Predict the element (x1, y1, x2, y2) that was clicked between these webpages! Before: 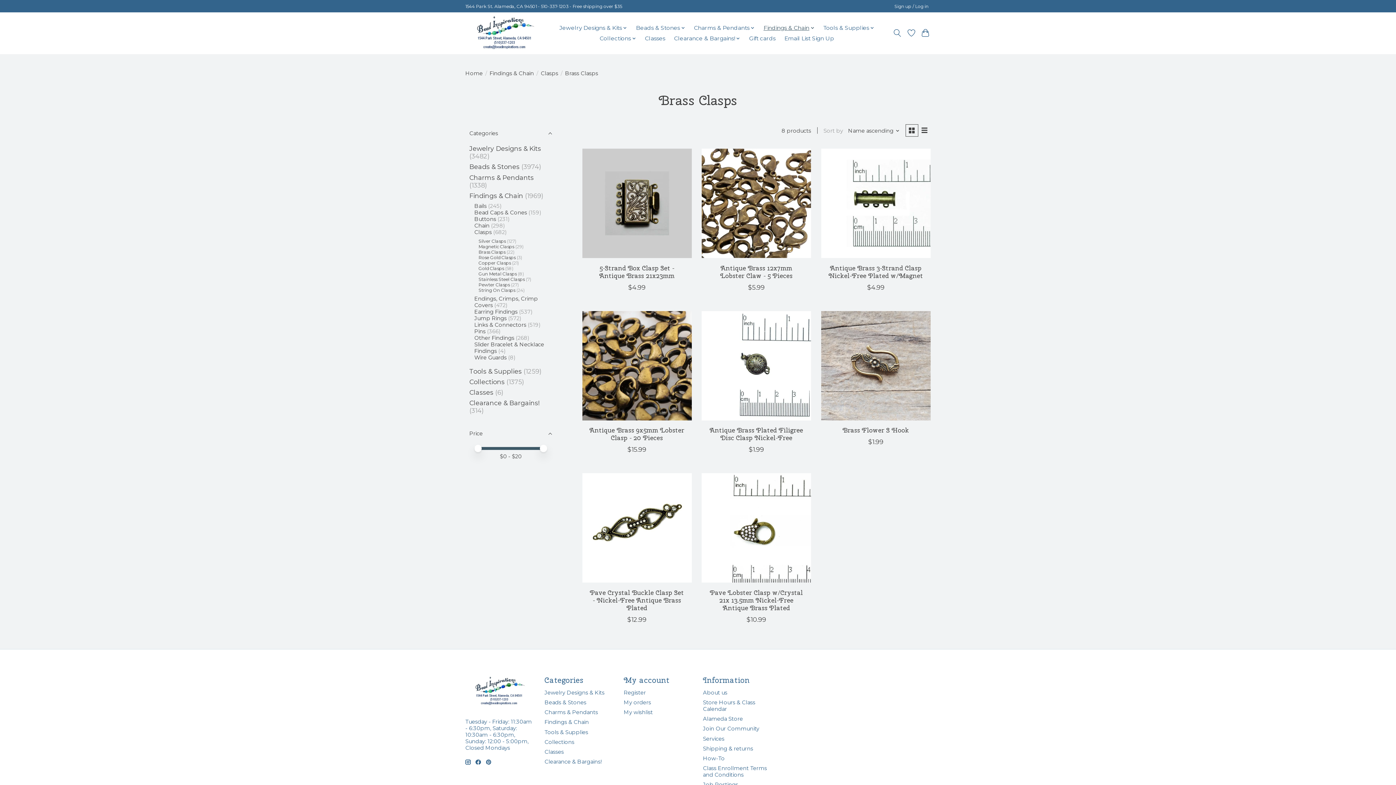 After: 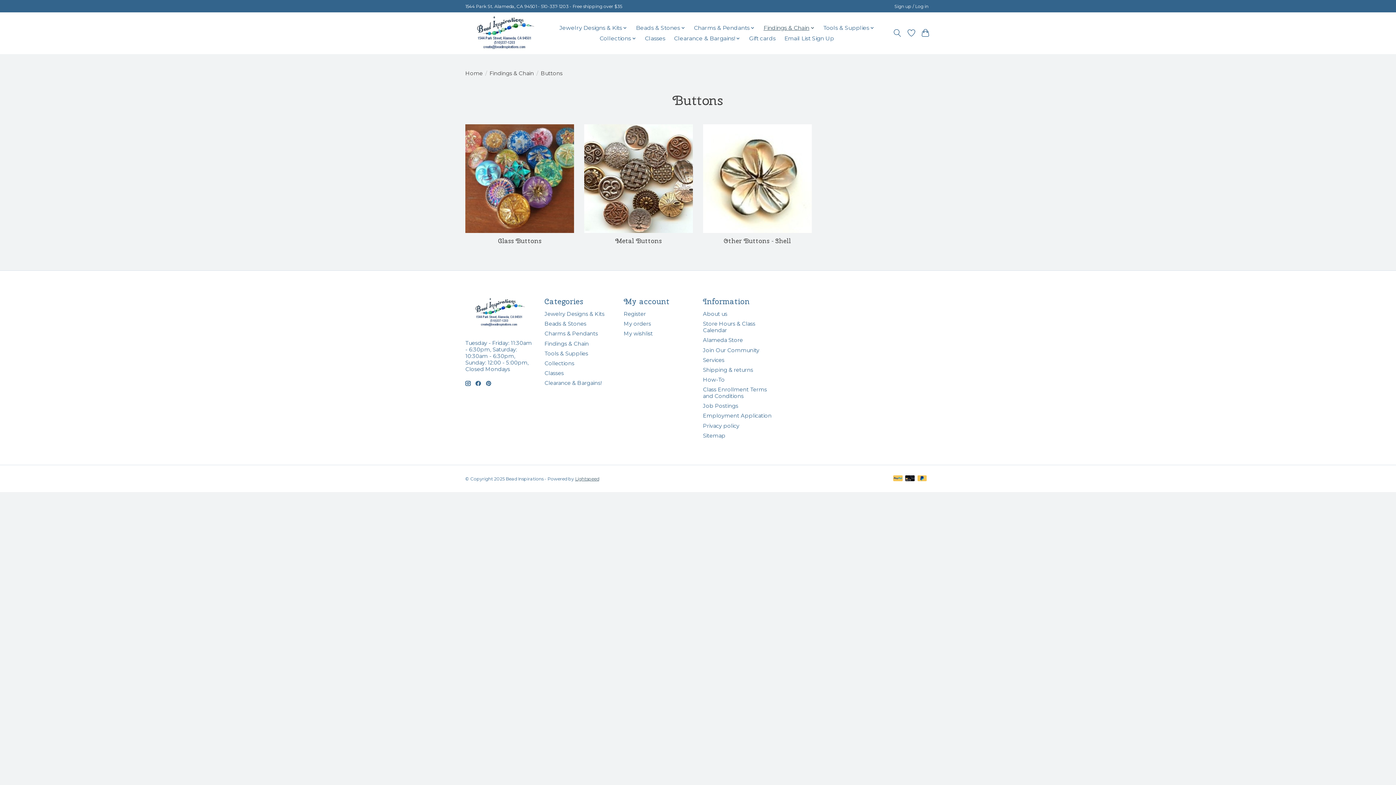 Action: label: Buttons bbox: (474, 215, 496, 222)